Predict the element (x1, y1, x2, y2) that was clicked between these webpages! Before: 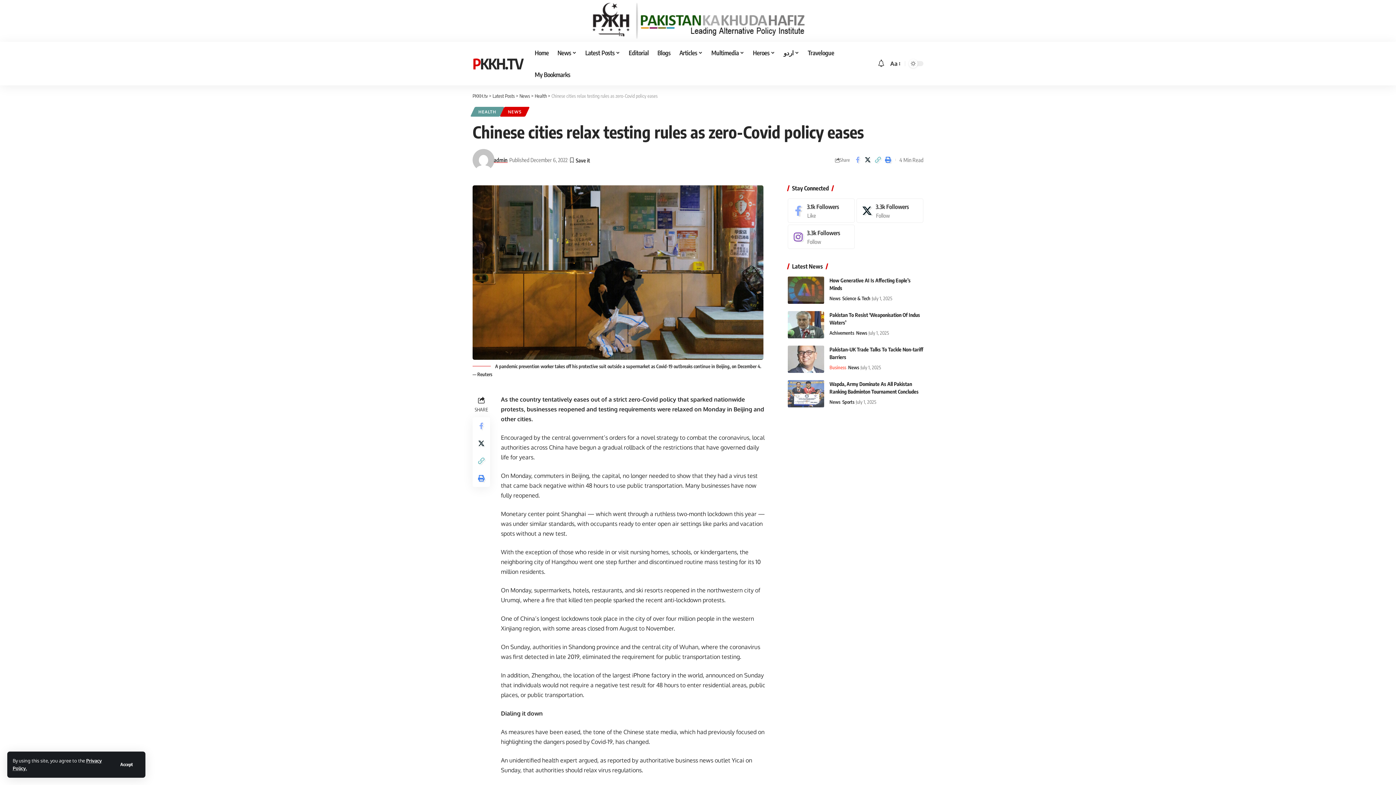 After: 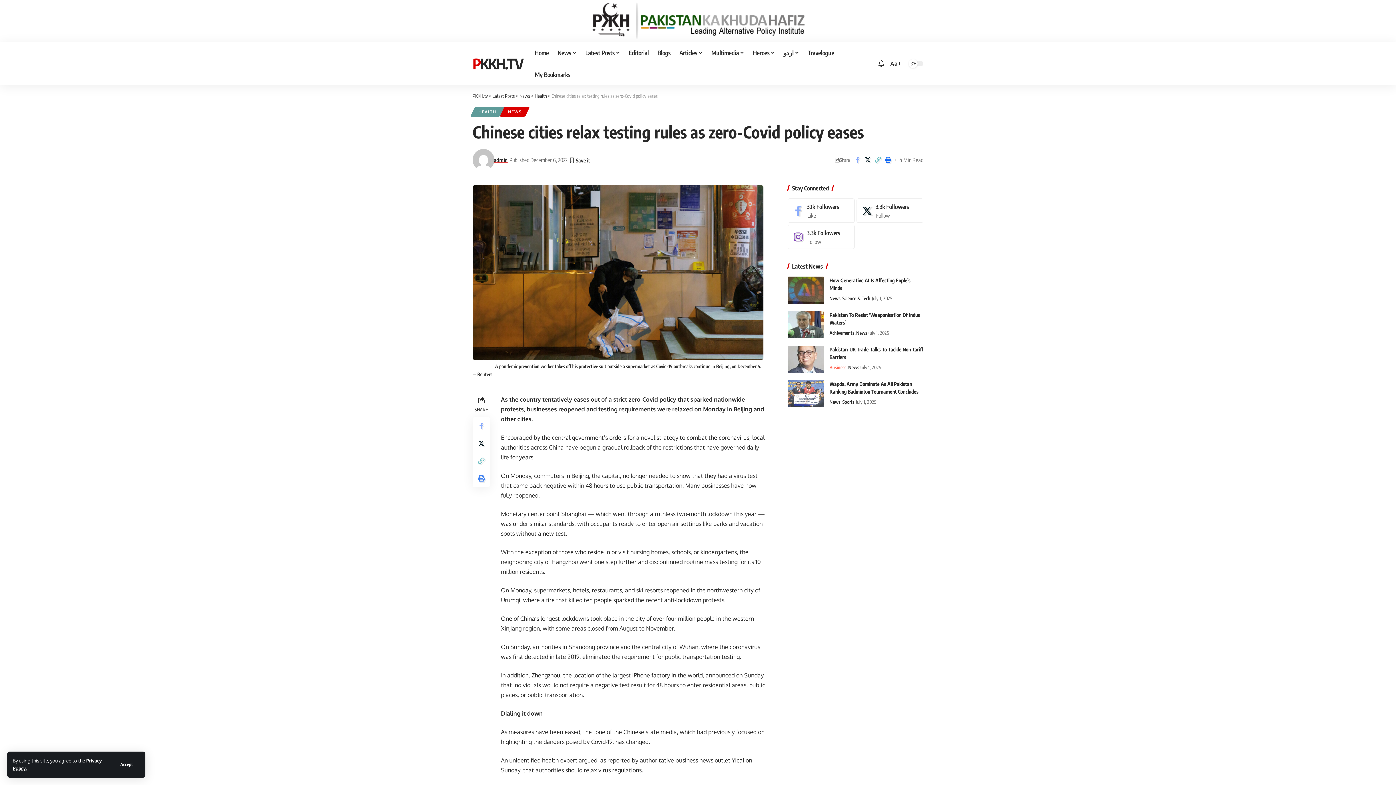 Action: label: Print bbox: (883, 154, 893, 165)